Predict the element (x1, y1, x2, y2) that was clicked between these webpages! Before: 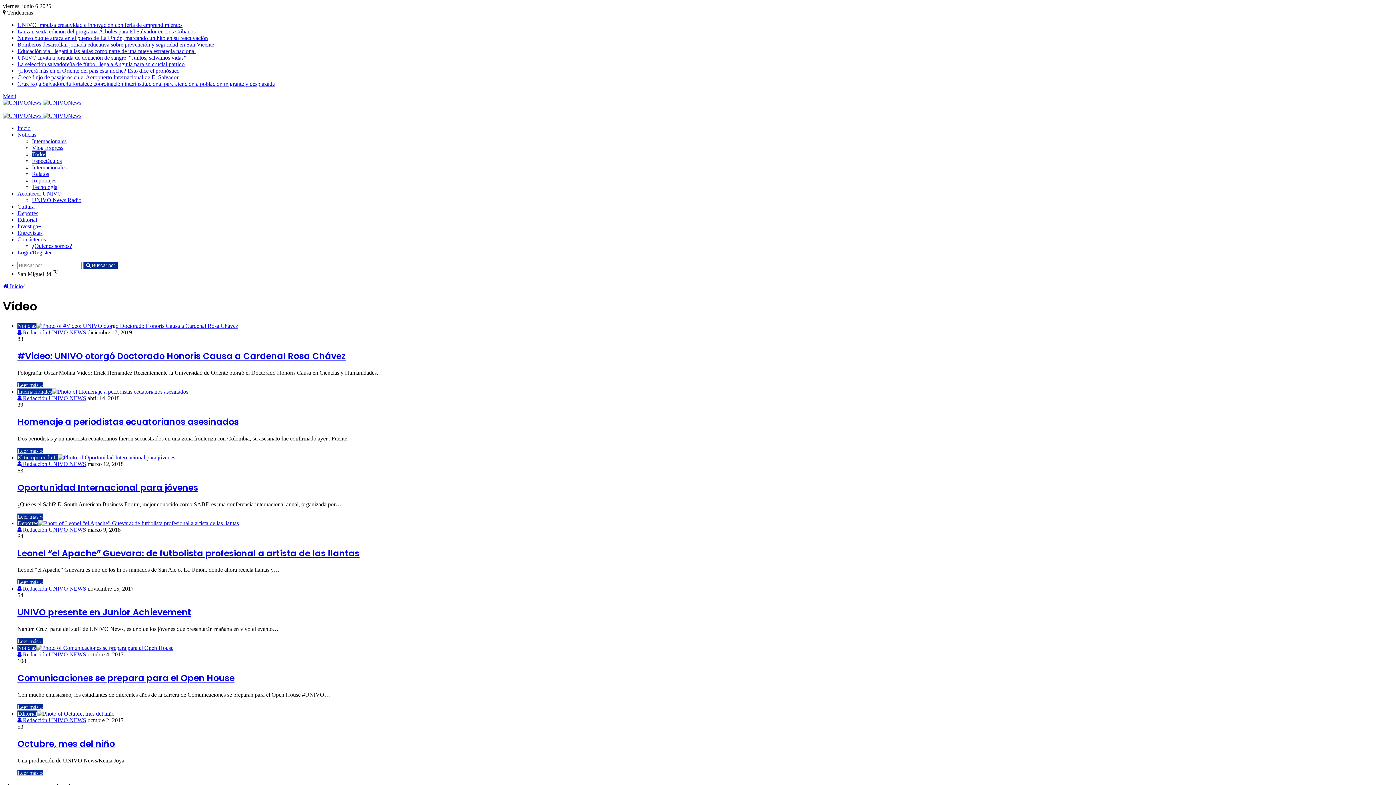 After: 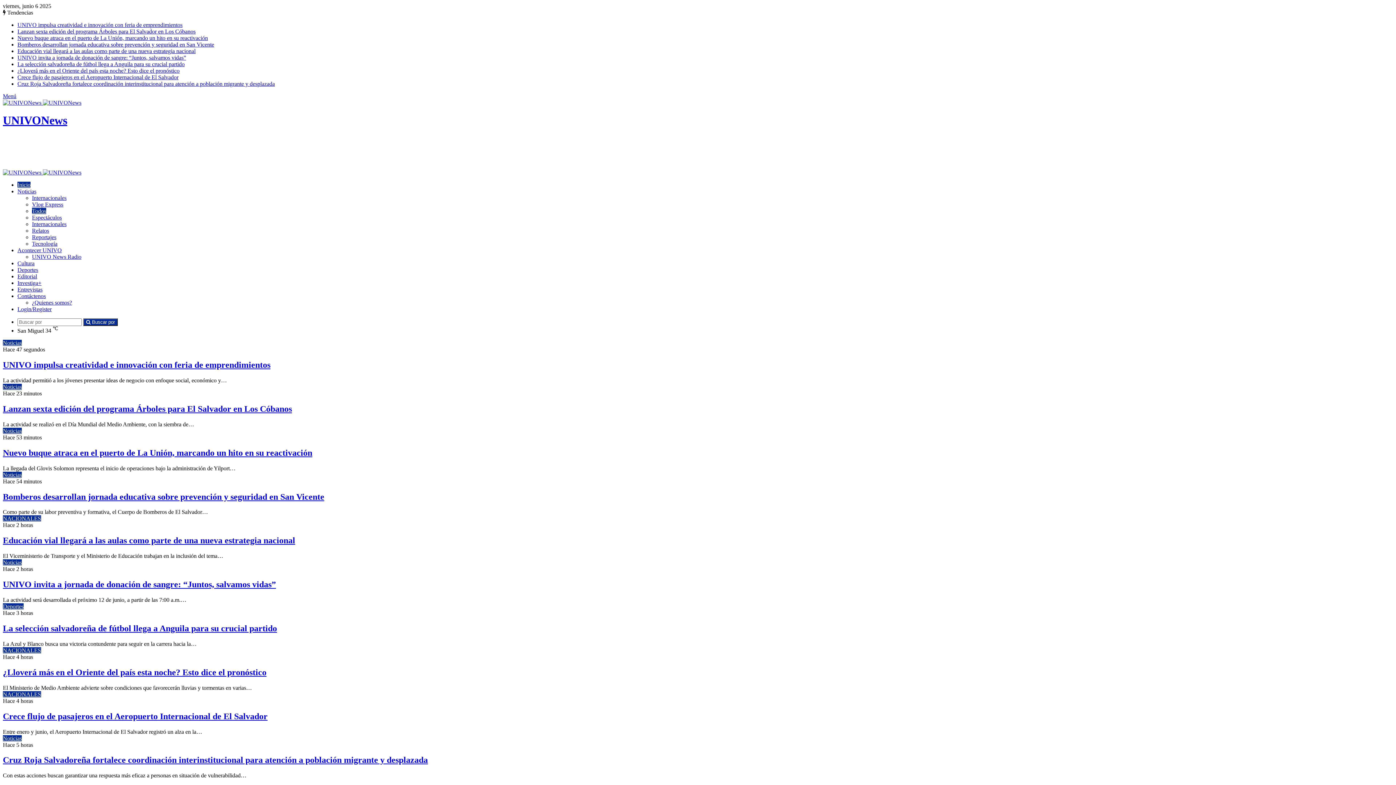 Action: bbox: (17, 526, 86, 532) label:  Redacción UNIVO NEWS